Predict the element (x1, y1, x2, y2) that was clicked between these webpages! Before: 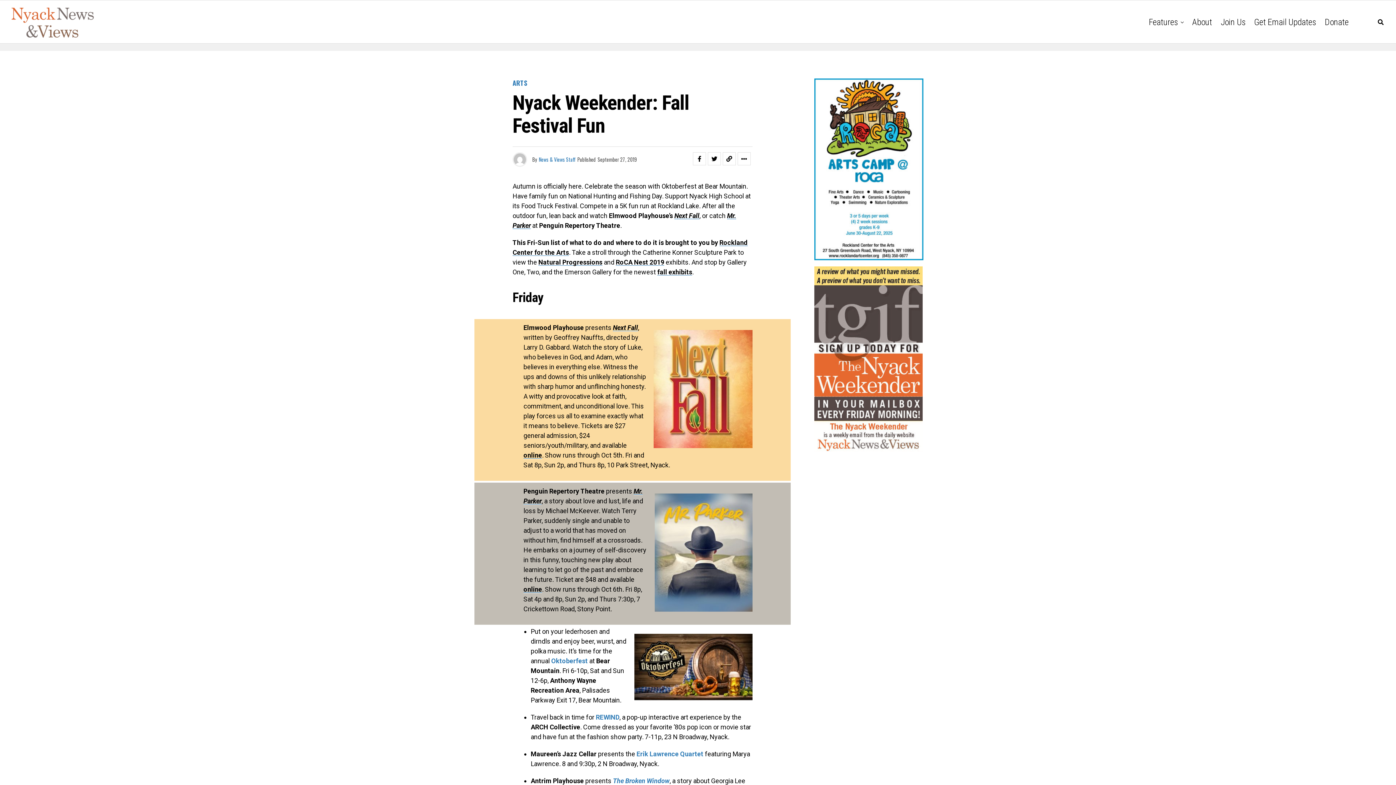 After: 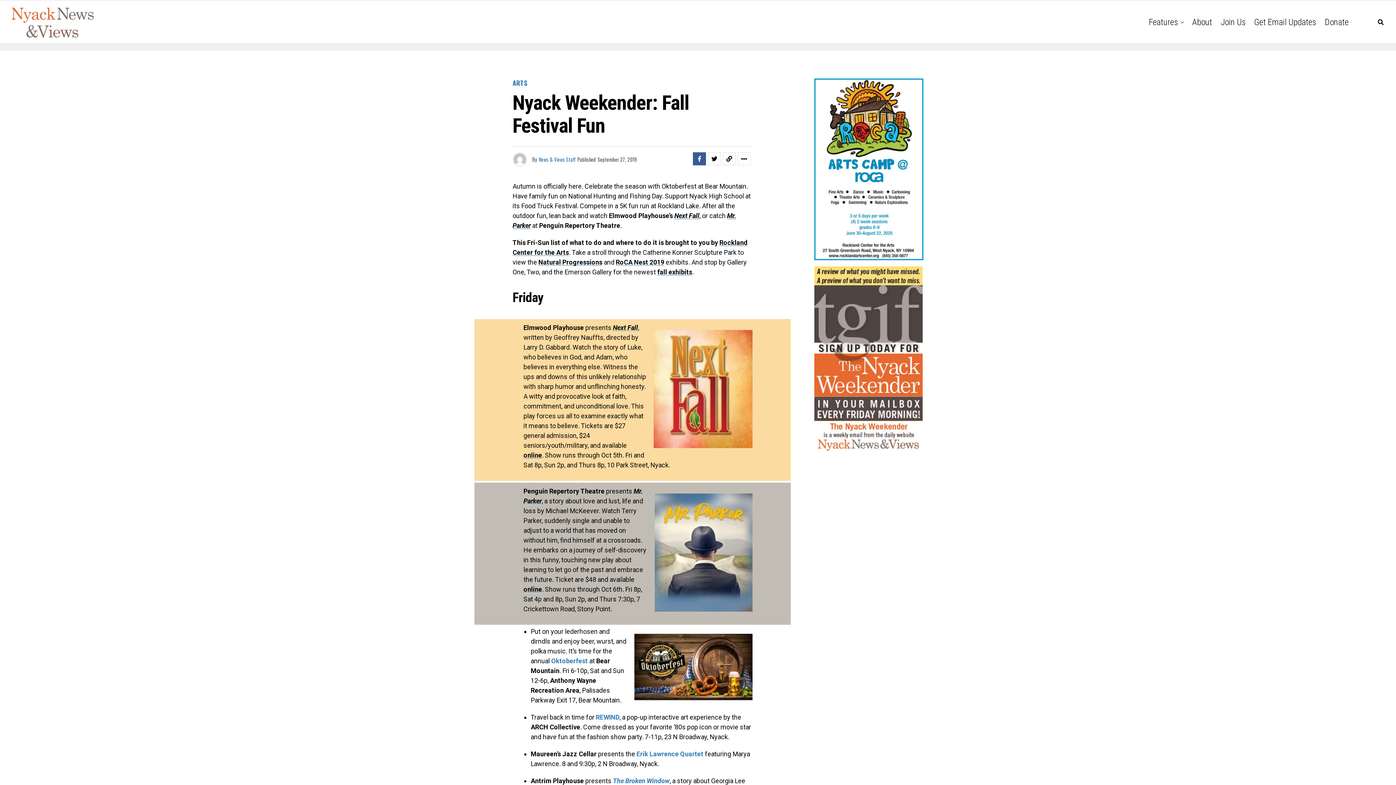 Action: bbox: (693, 152, 706, 165)